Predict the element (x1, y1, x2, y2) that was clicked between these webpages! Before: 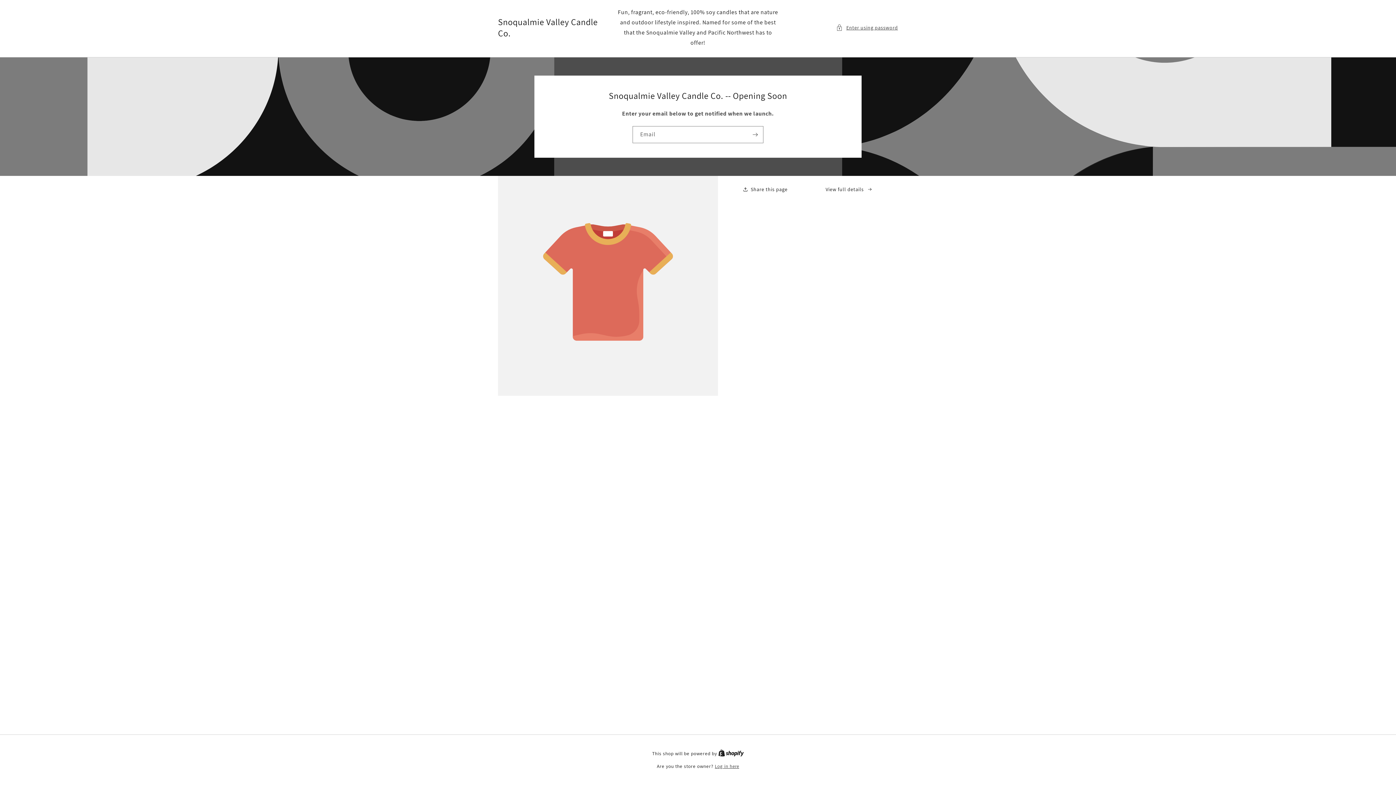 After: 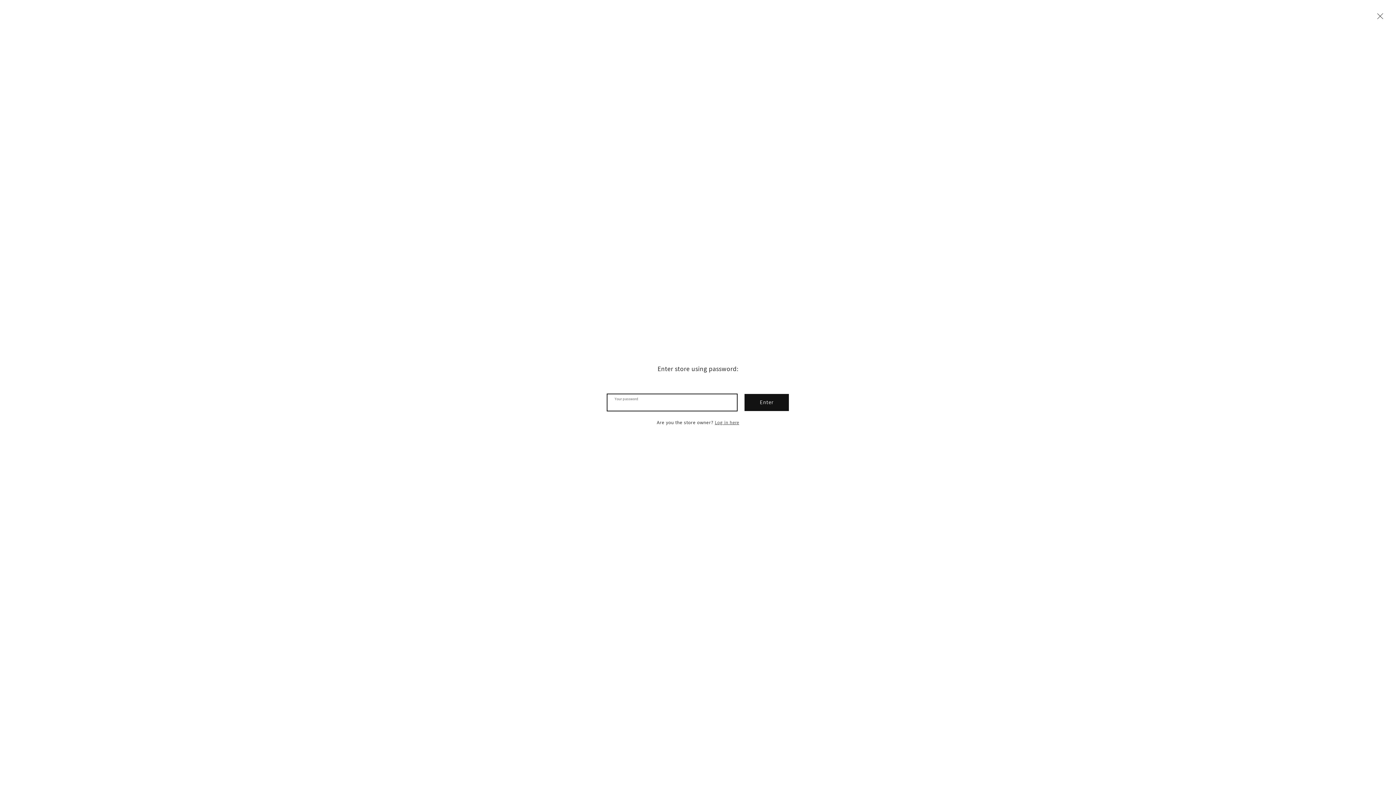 Action: bbox: (836, 23, 898, 32) label: Enter using password